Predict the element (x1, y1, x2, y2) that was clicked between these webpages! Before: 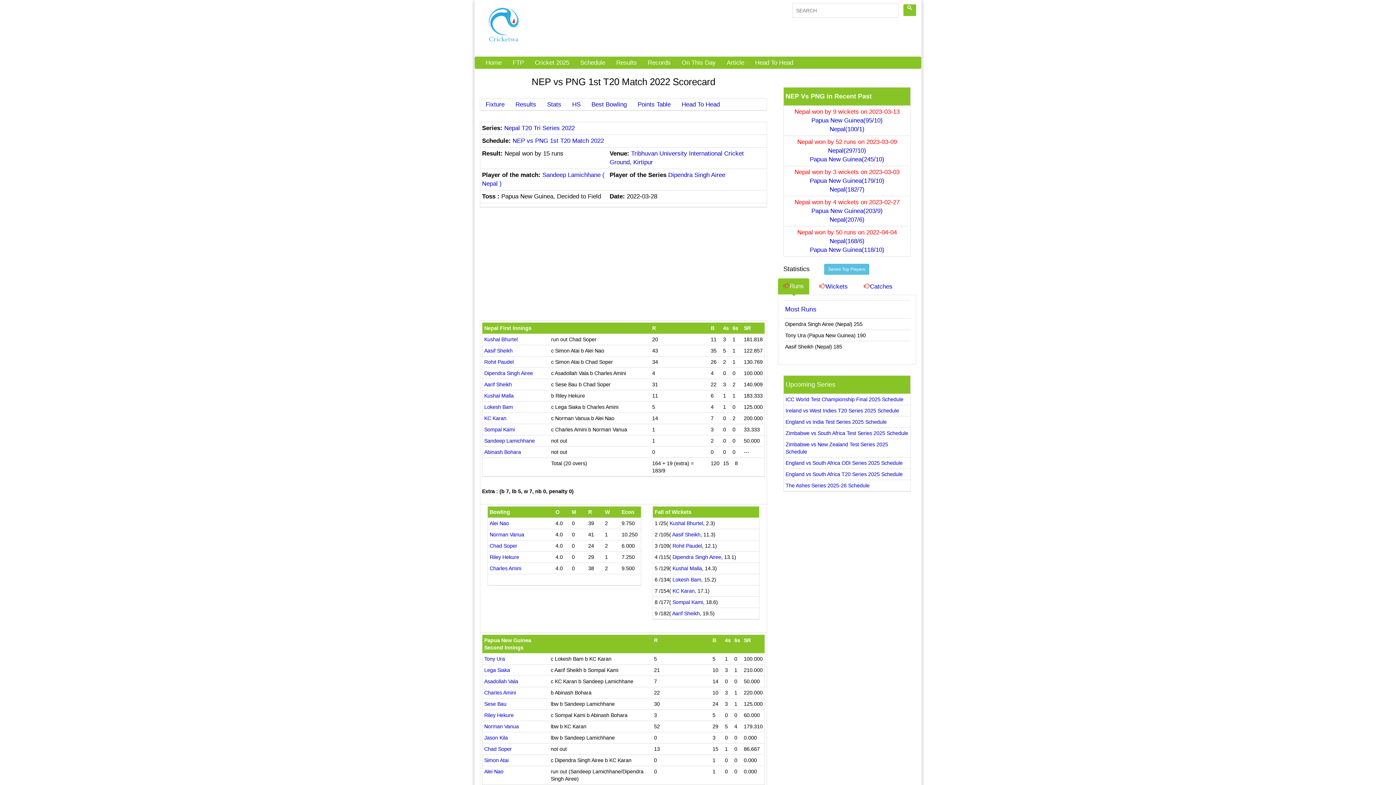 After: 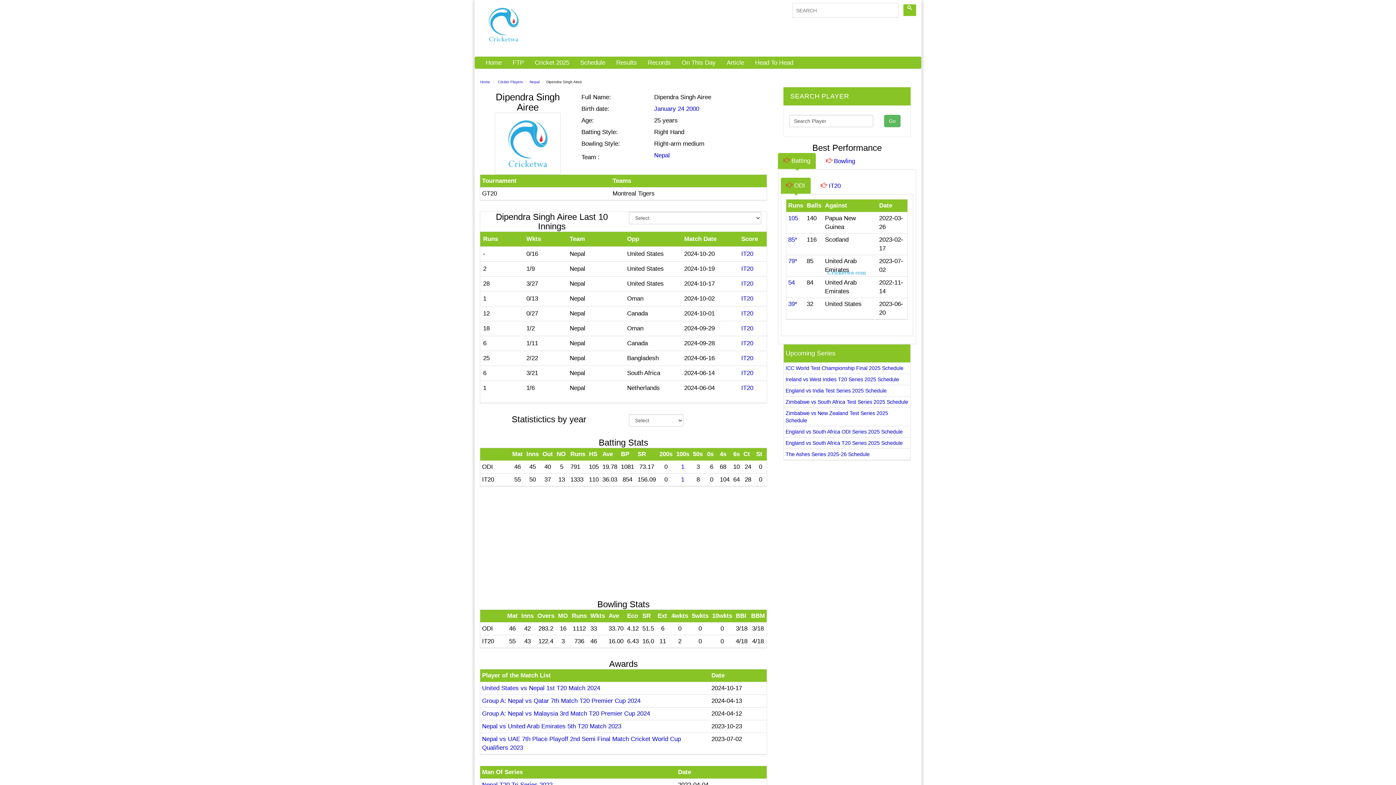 Action: label: Dipendra Singh Airee bbox: (668, 171, 725, 178)